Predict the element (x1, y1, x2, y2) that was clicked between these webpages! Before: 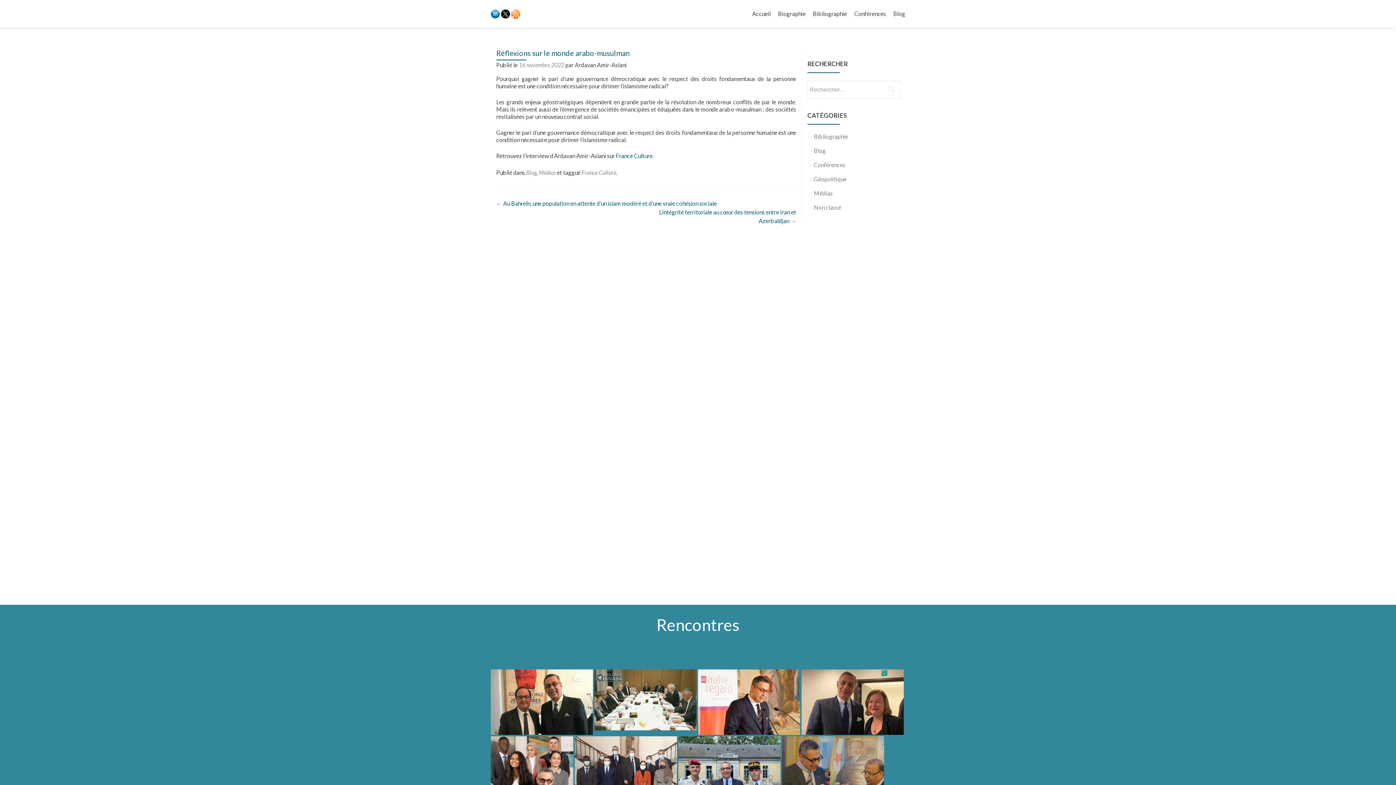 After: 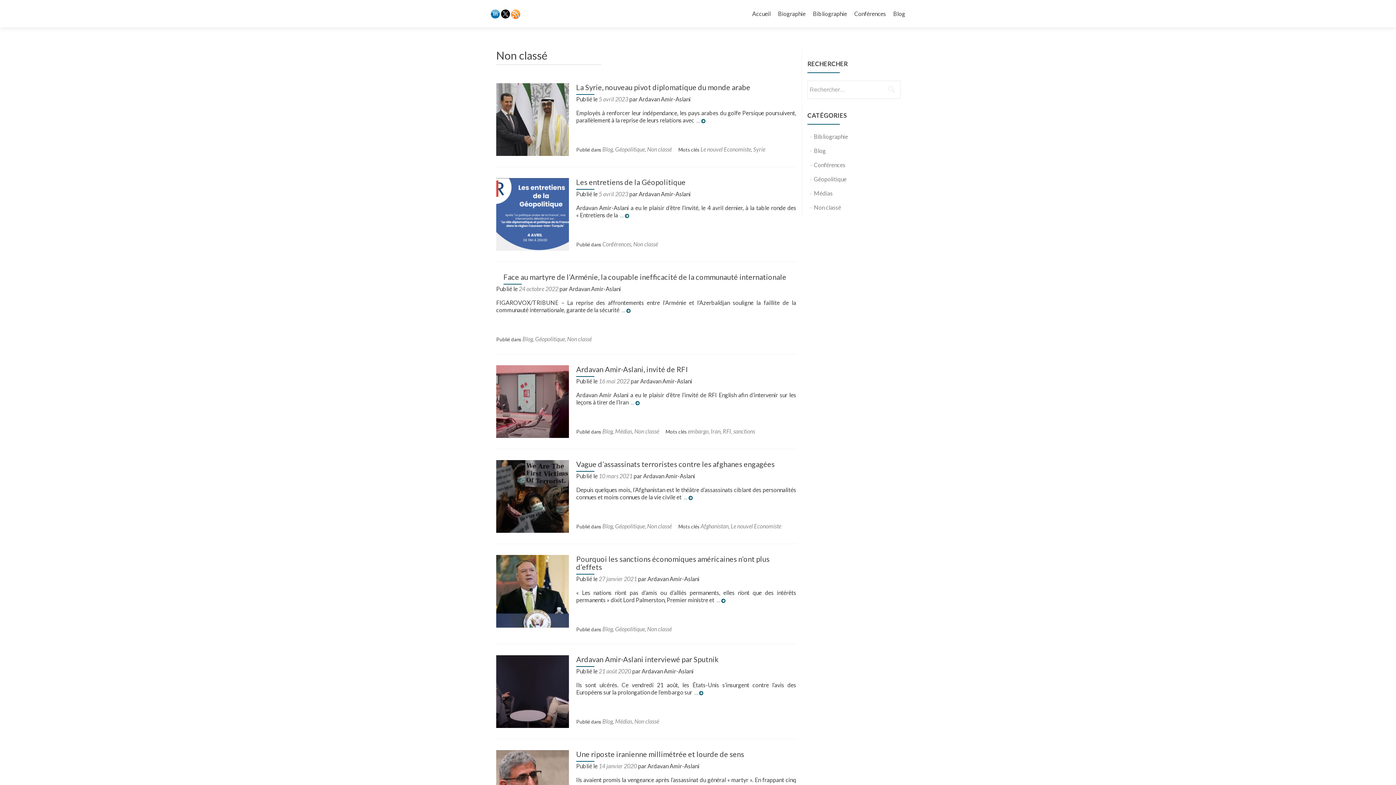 Action: bbox: (814, 204, 841, 210) label: Non classé